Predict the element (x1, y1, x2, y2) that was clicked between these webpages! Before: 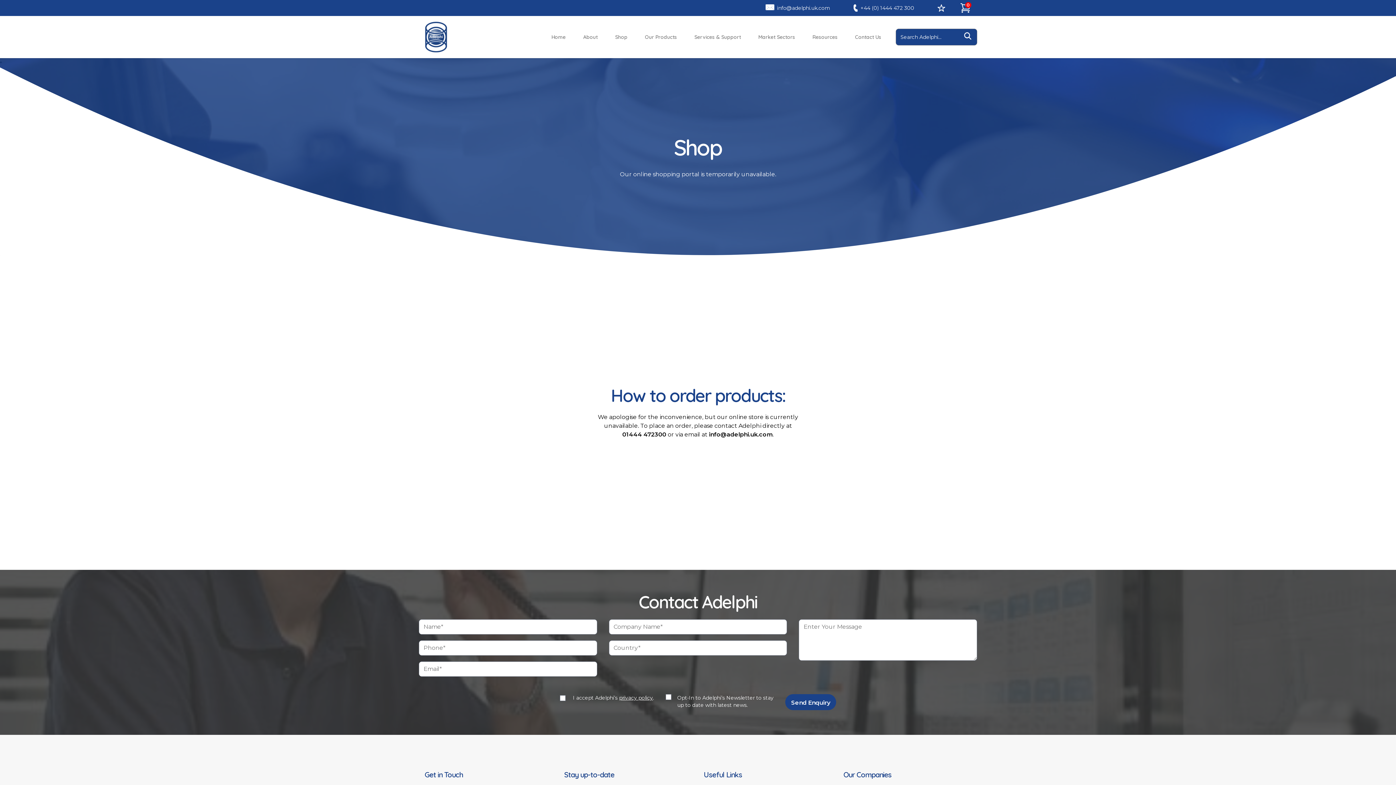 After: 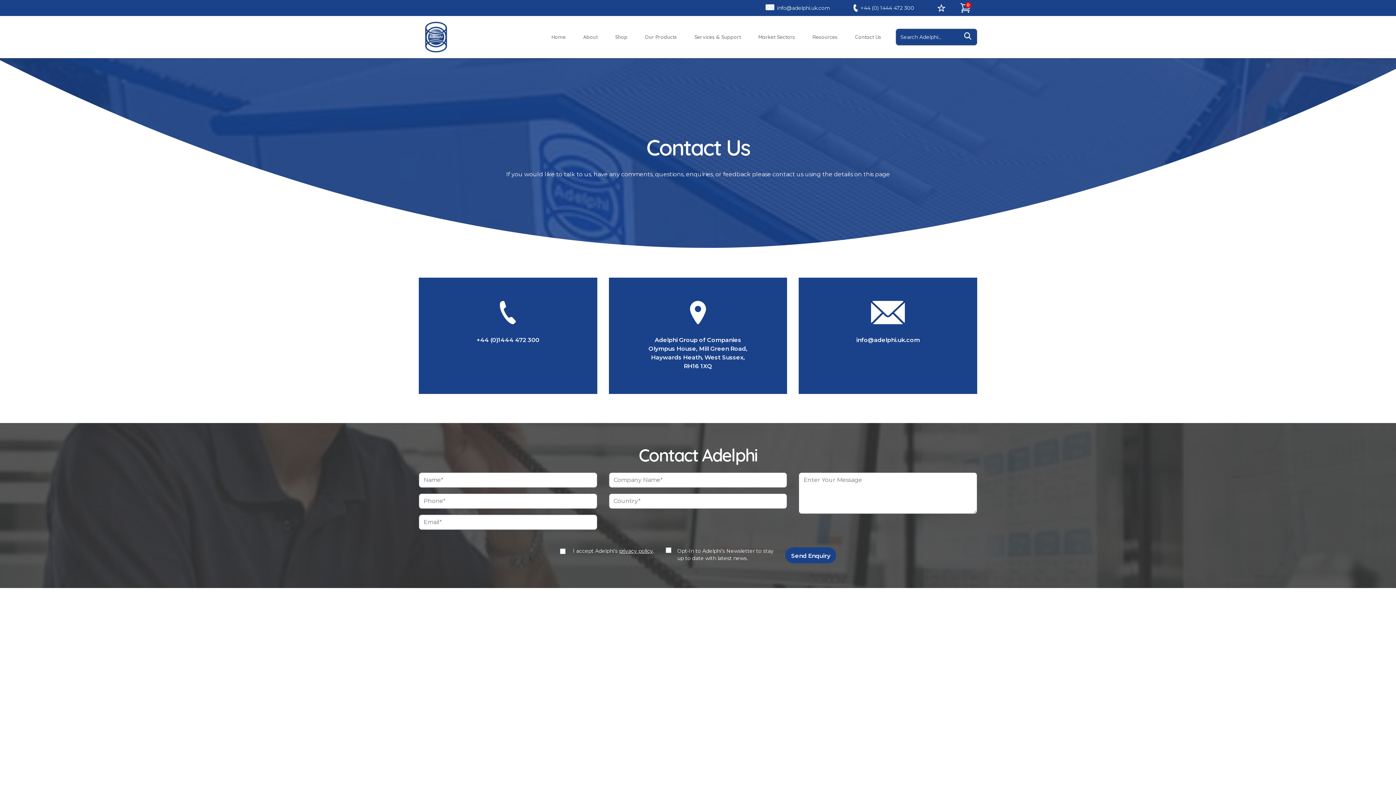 Action: bbox: (846, 17, 890, 57) label: Contact Us